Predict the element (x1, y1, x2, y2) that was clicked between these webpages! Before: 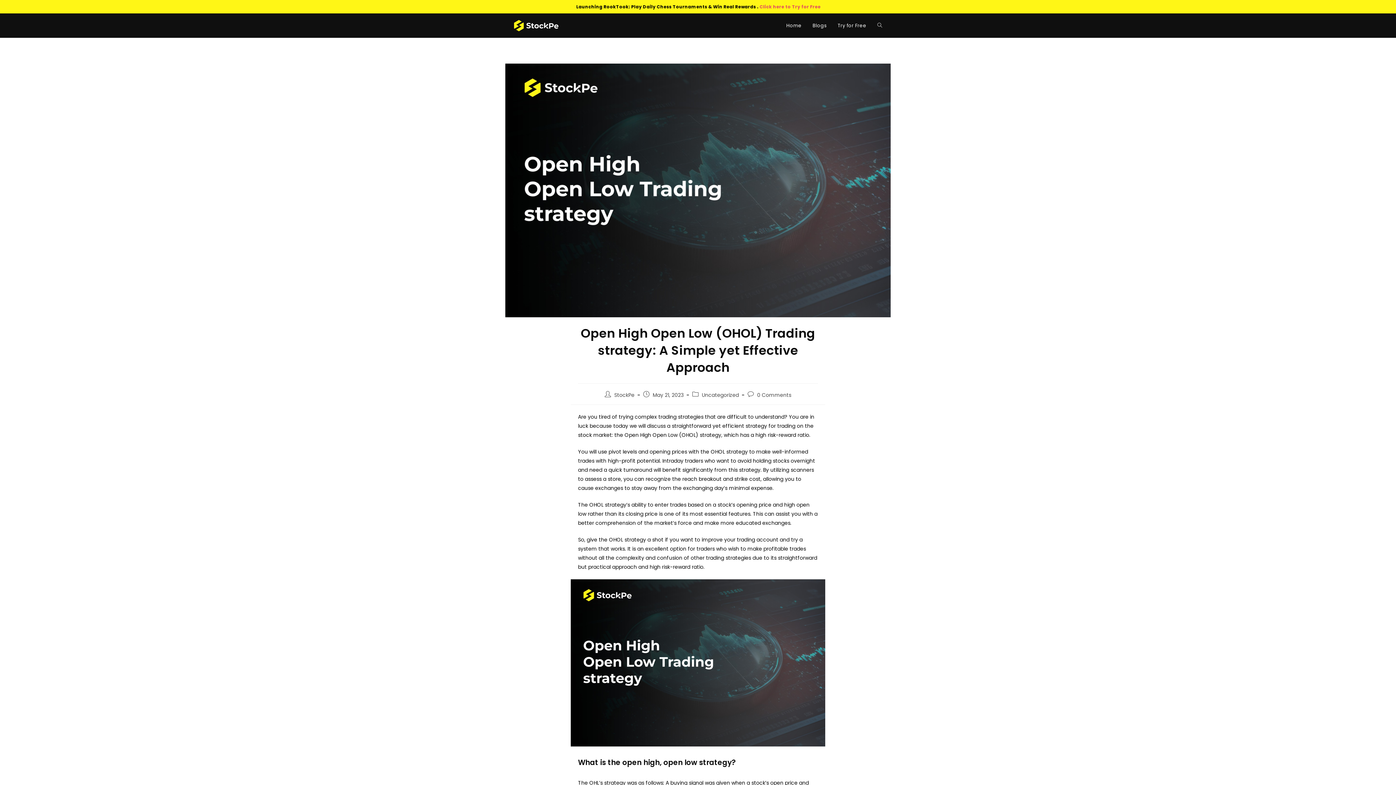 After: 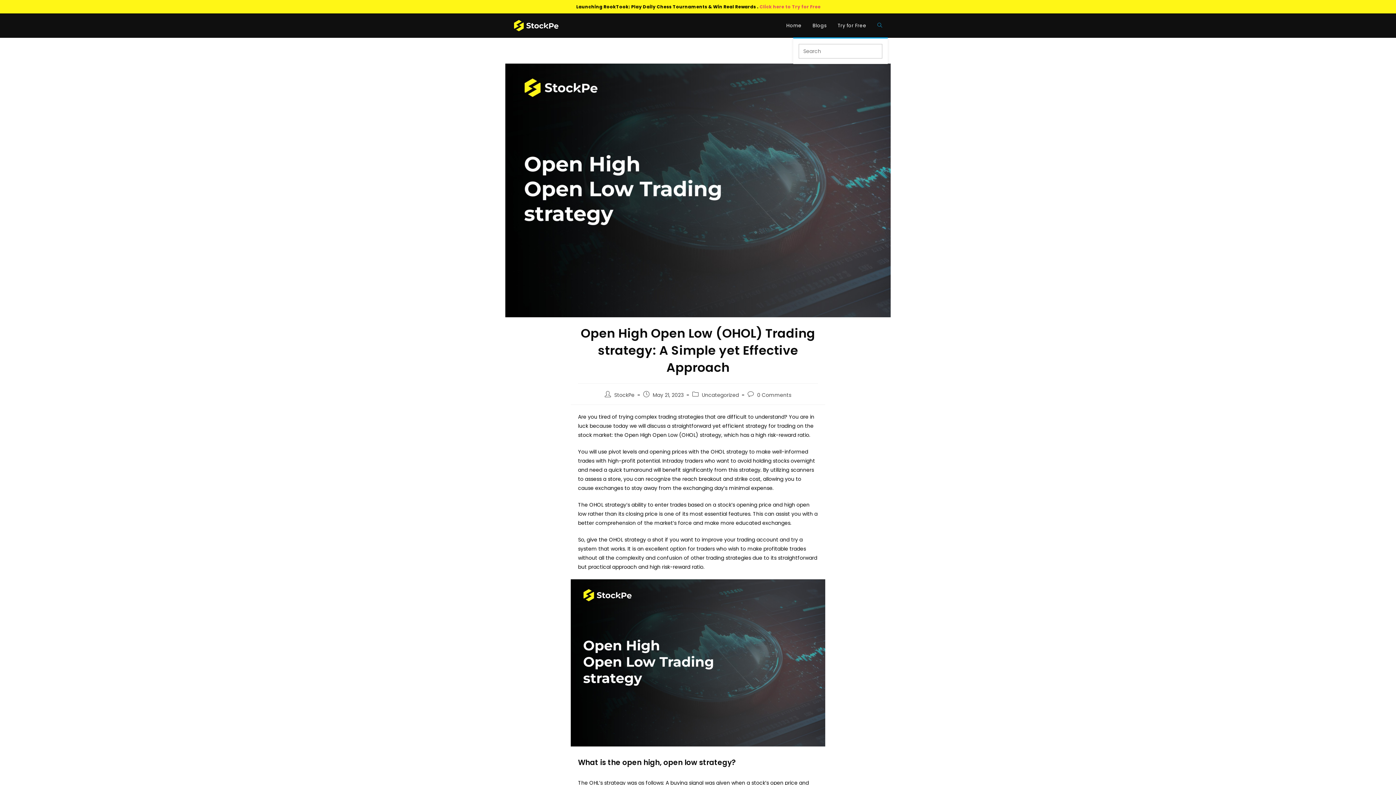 Action: bbox: (872, 13, 887, 37) label: Toggle website search